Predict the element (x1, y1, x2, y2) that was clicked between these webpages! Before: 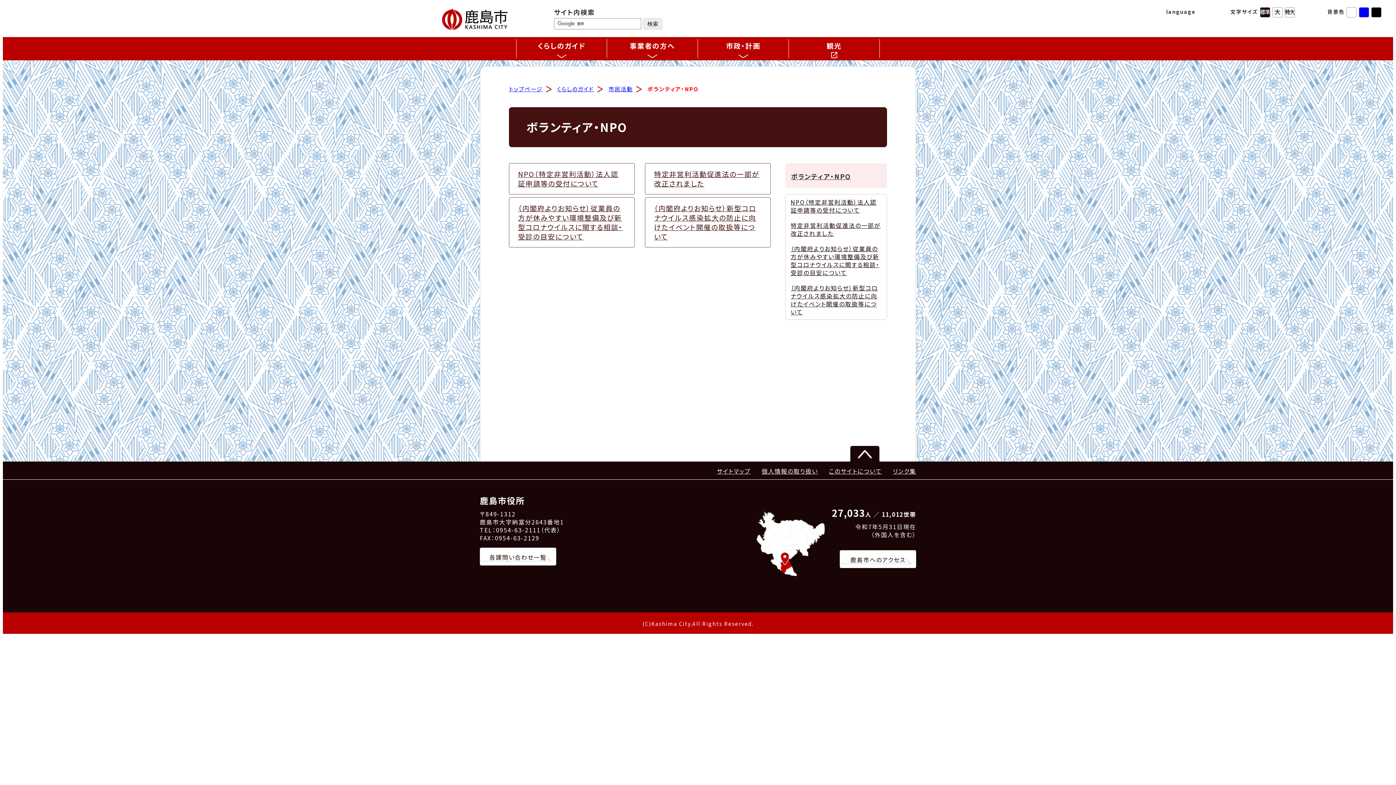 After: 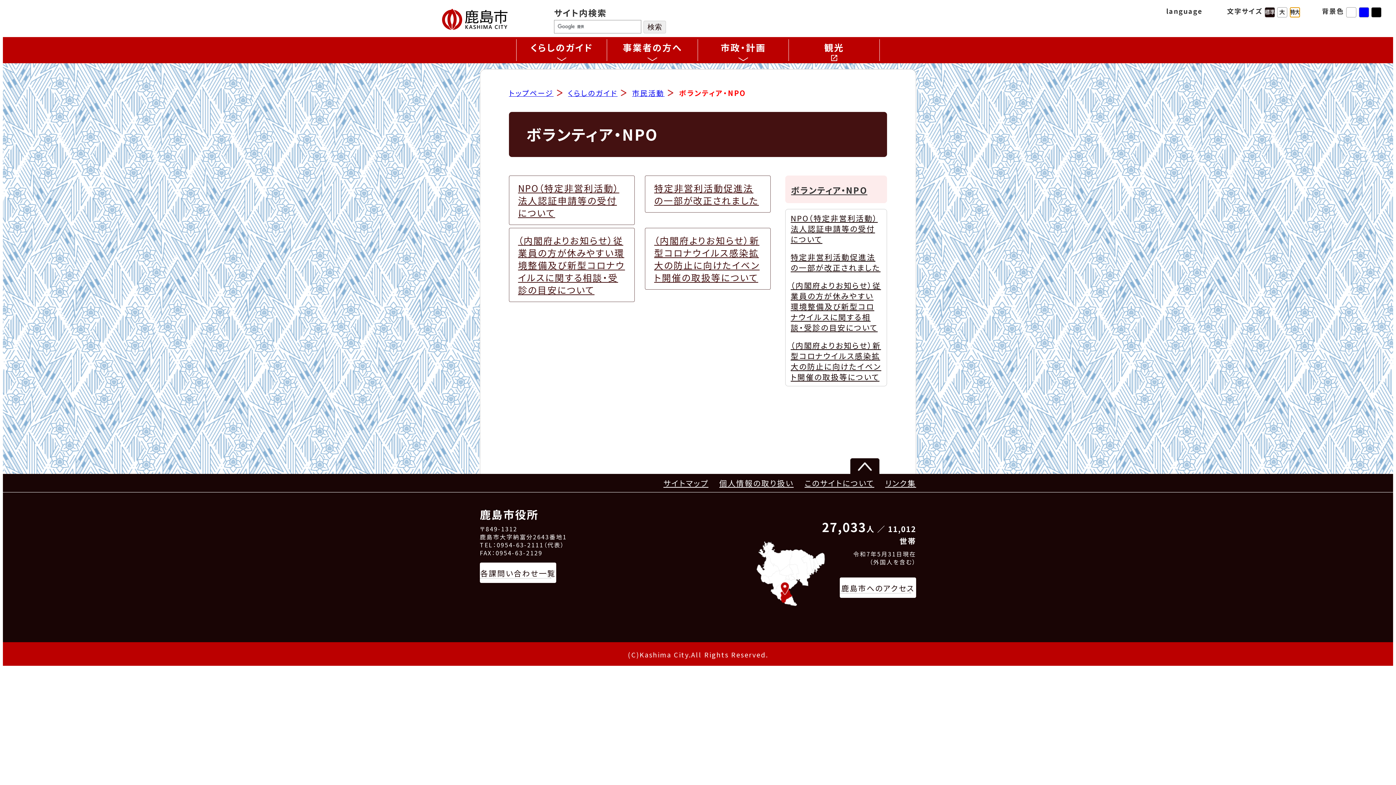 Action: label: 特大 bbox: (1284, 7, 1295, 17)